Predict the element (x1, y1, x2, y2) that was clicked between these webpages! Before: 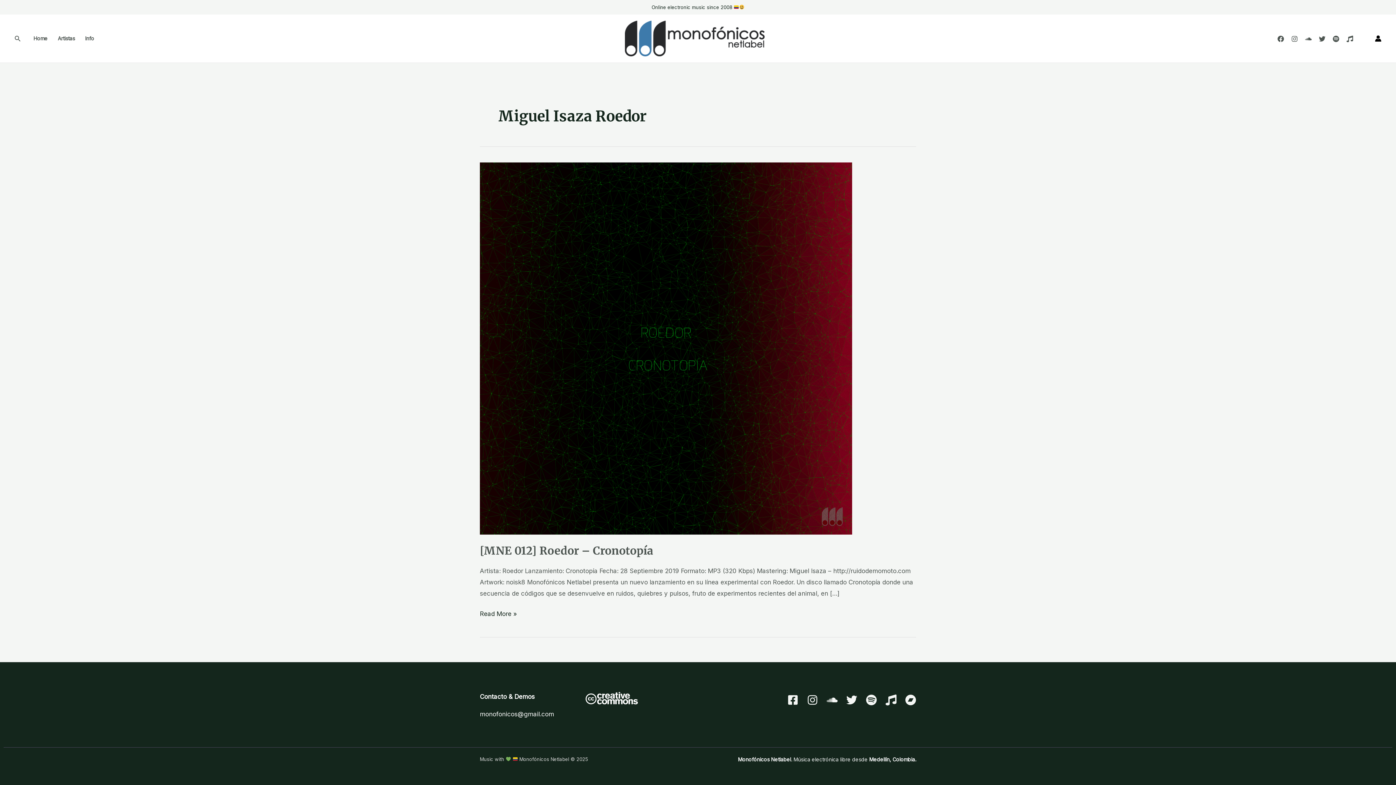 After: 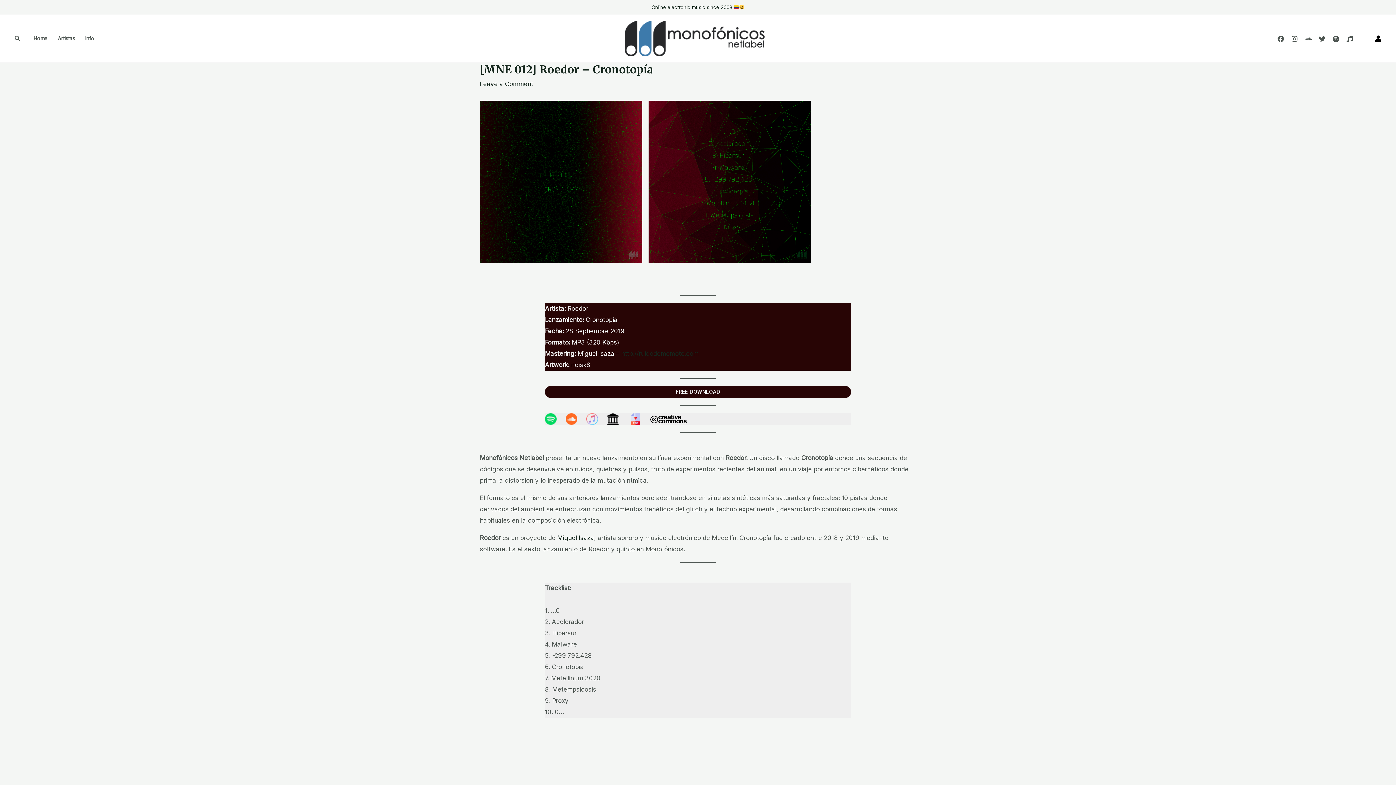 Action: label: [MNE 012] Roedor – Cronotopía
Read More » bbox: (480, 608, 517, 620)